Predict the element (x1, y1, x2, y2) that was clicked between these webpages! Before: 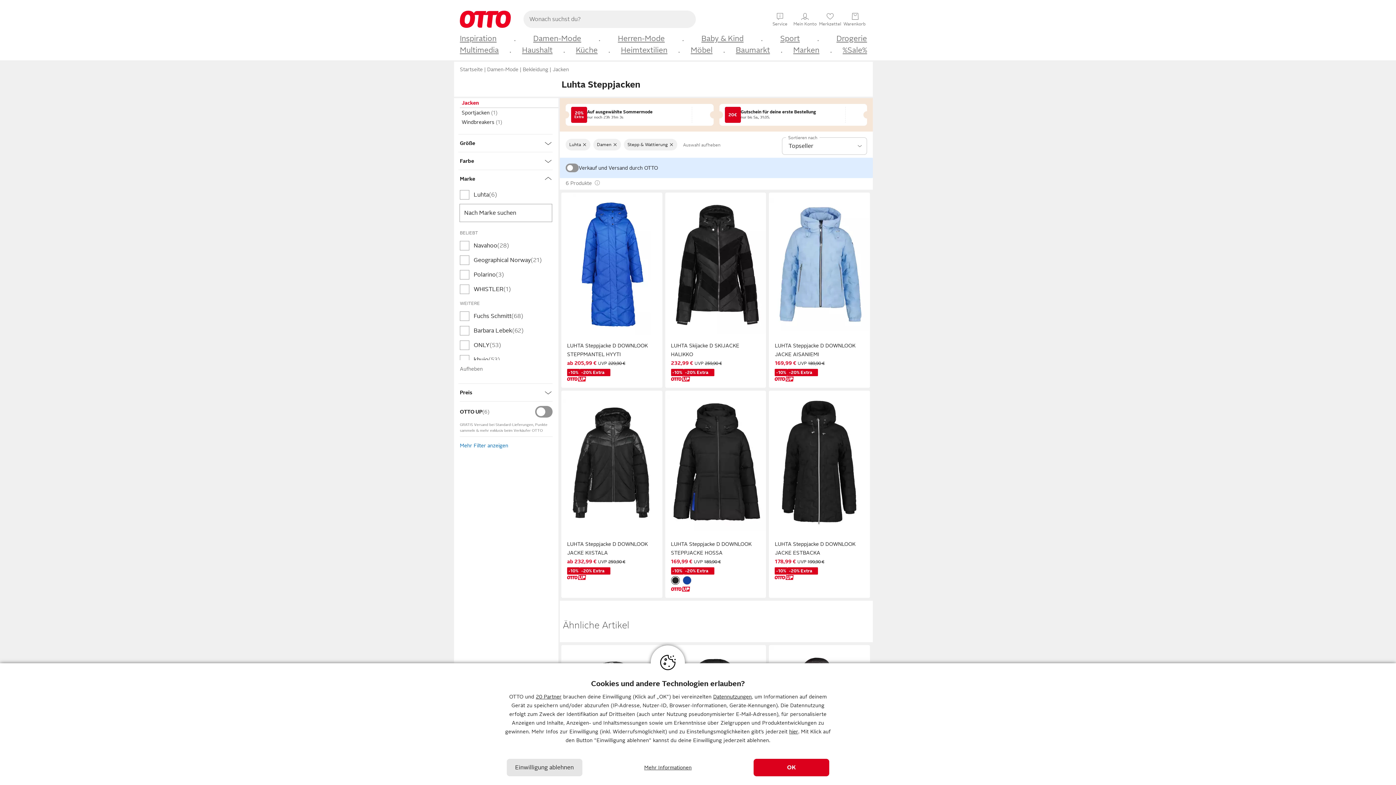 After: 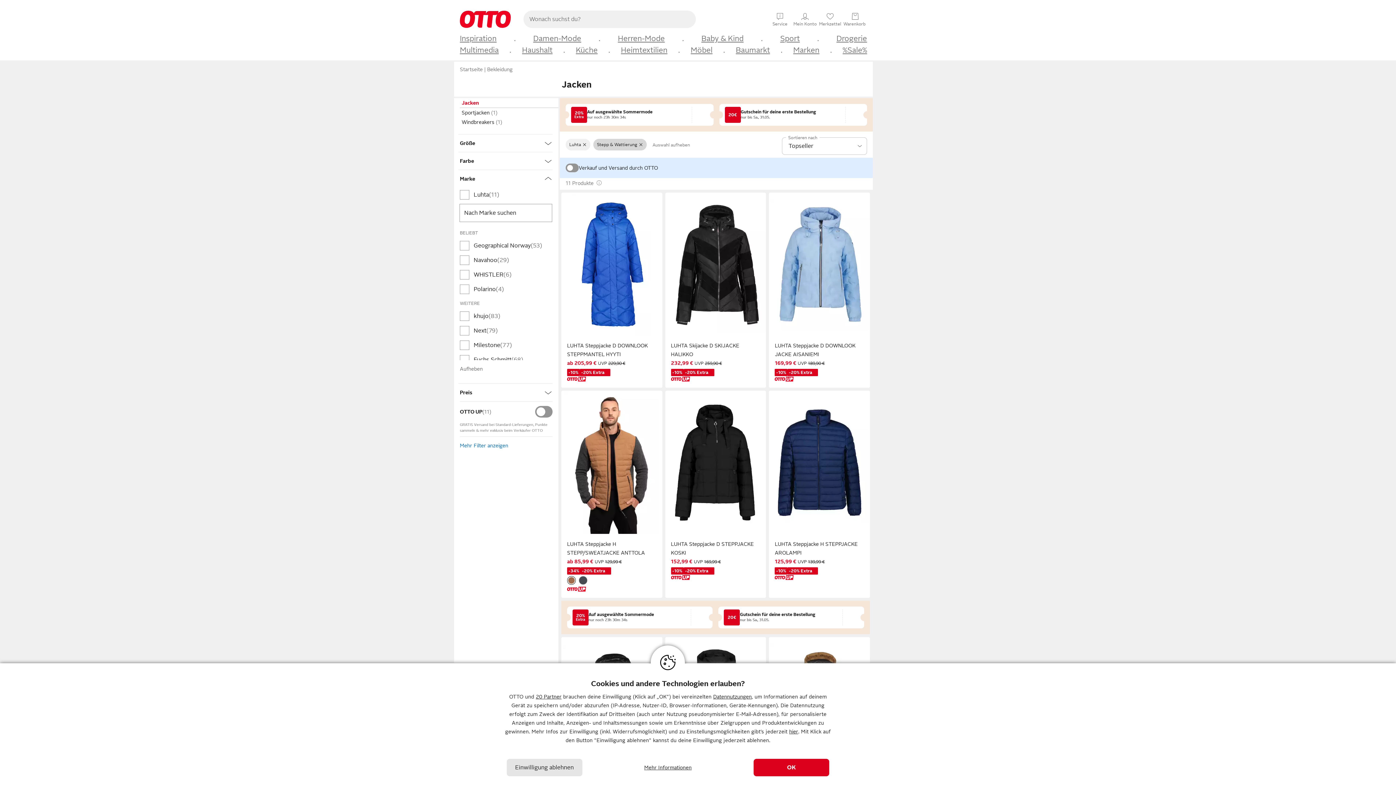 Action: label: Damen bbox: (593, 138, 621, 150)